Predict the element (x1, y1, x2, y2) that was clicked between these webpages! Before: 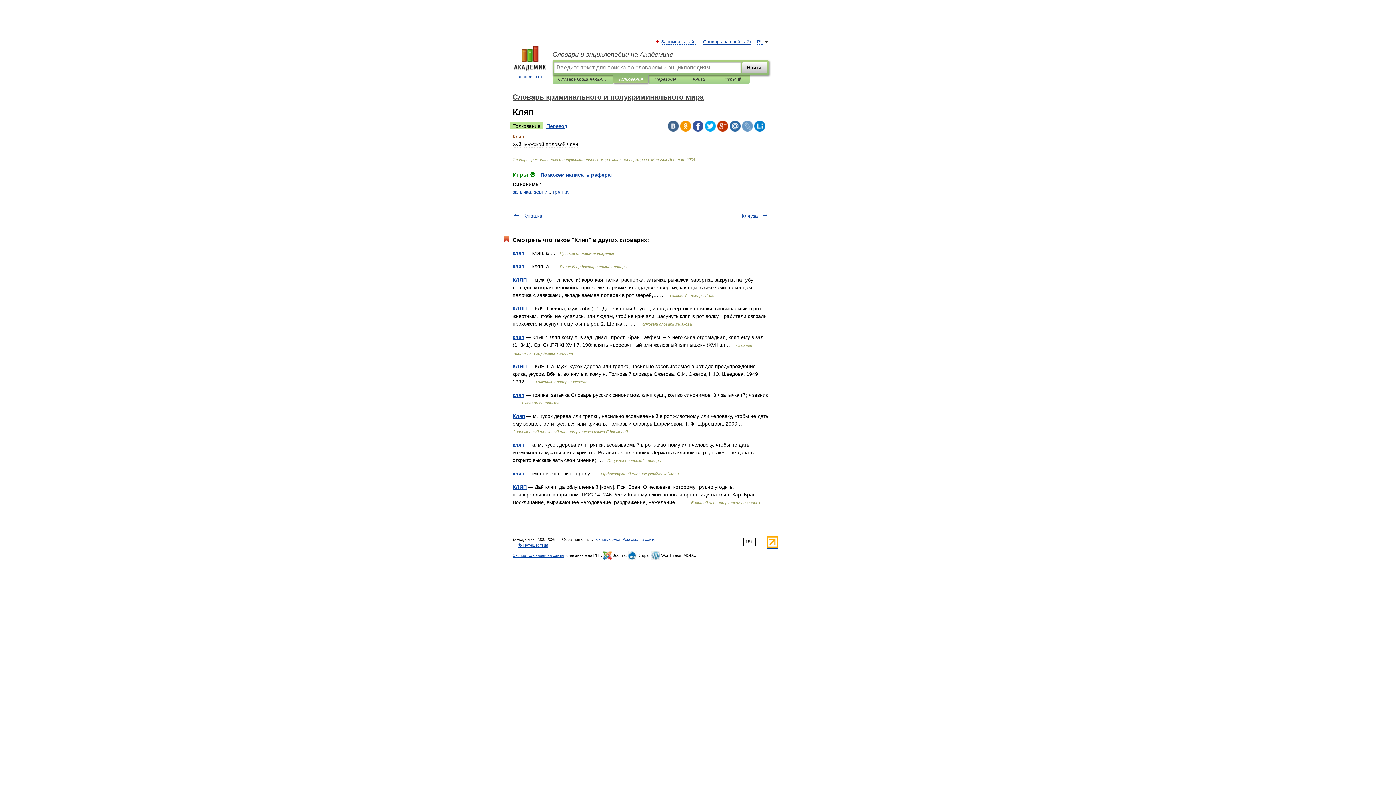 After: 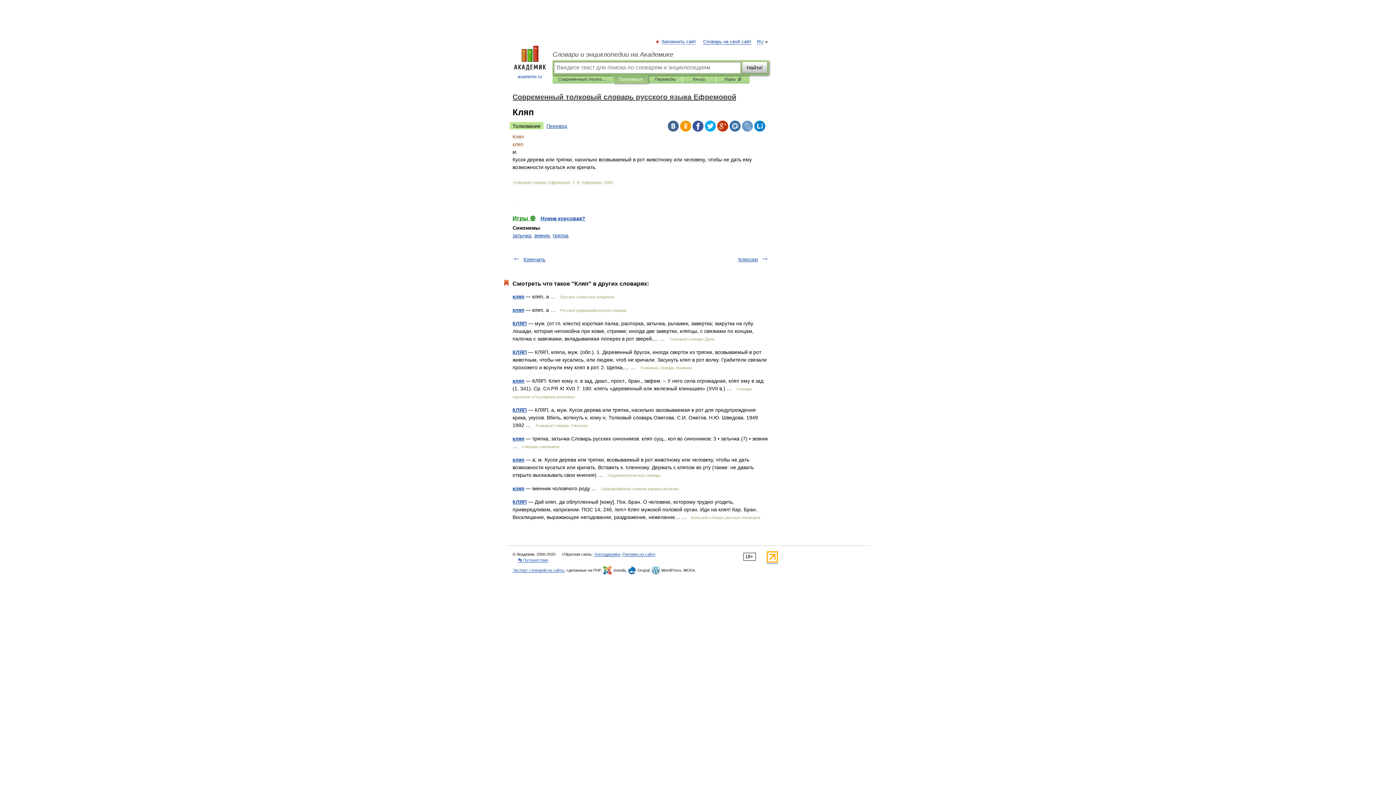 Action: bbox: (512, 413, 525, 419) label: Кляп